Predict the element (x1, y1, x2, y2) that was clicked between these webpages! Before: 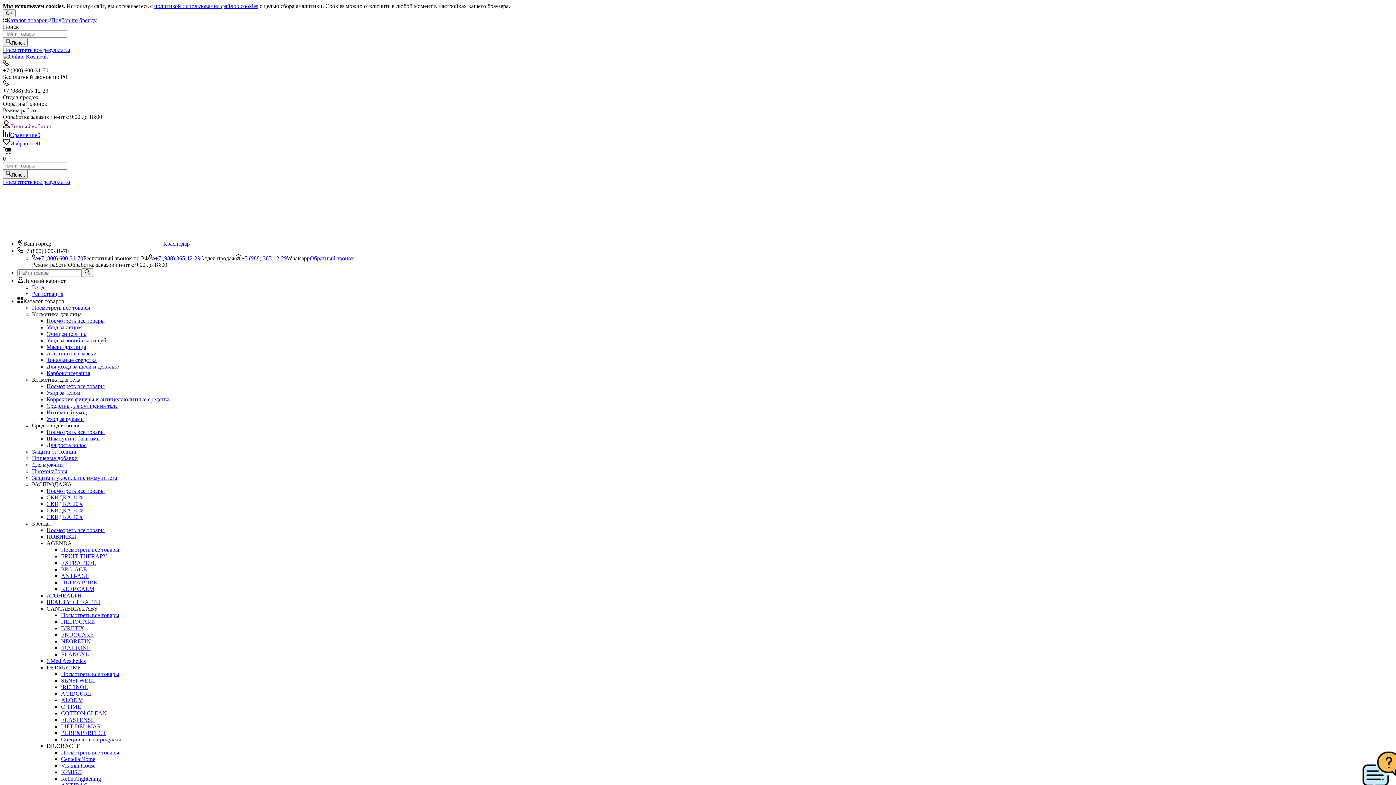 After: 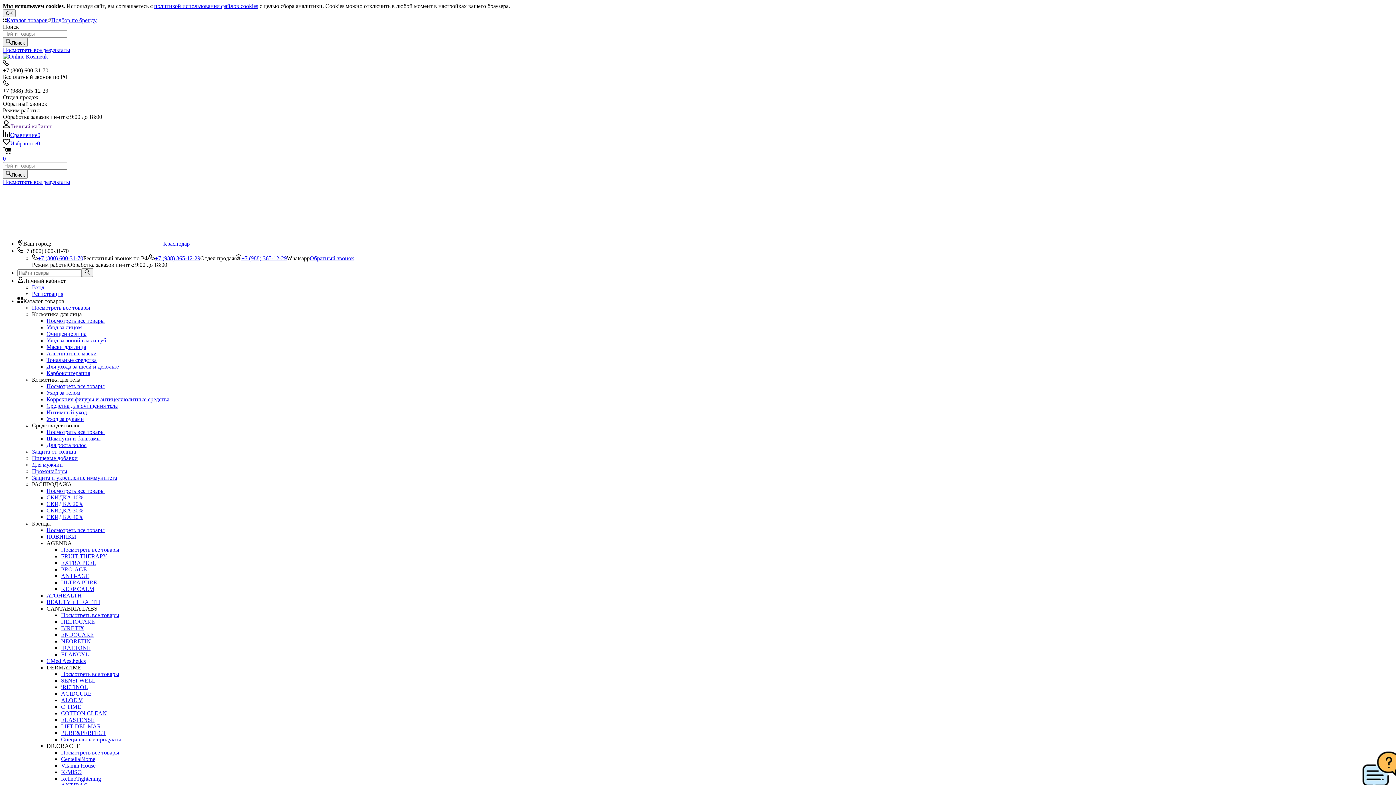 Action: label: Коррекция фигуры и антицеллюлитные средства bbox: (46, 396, 169, 402)